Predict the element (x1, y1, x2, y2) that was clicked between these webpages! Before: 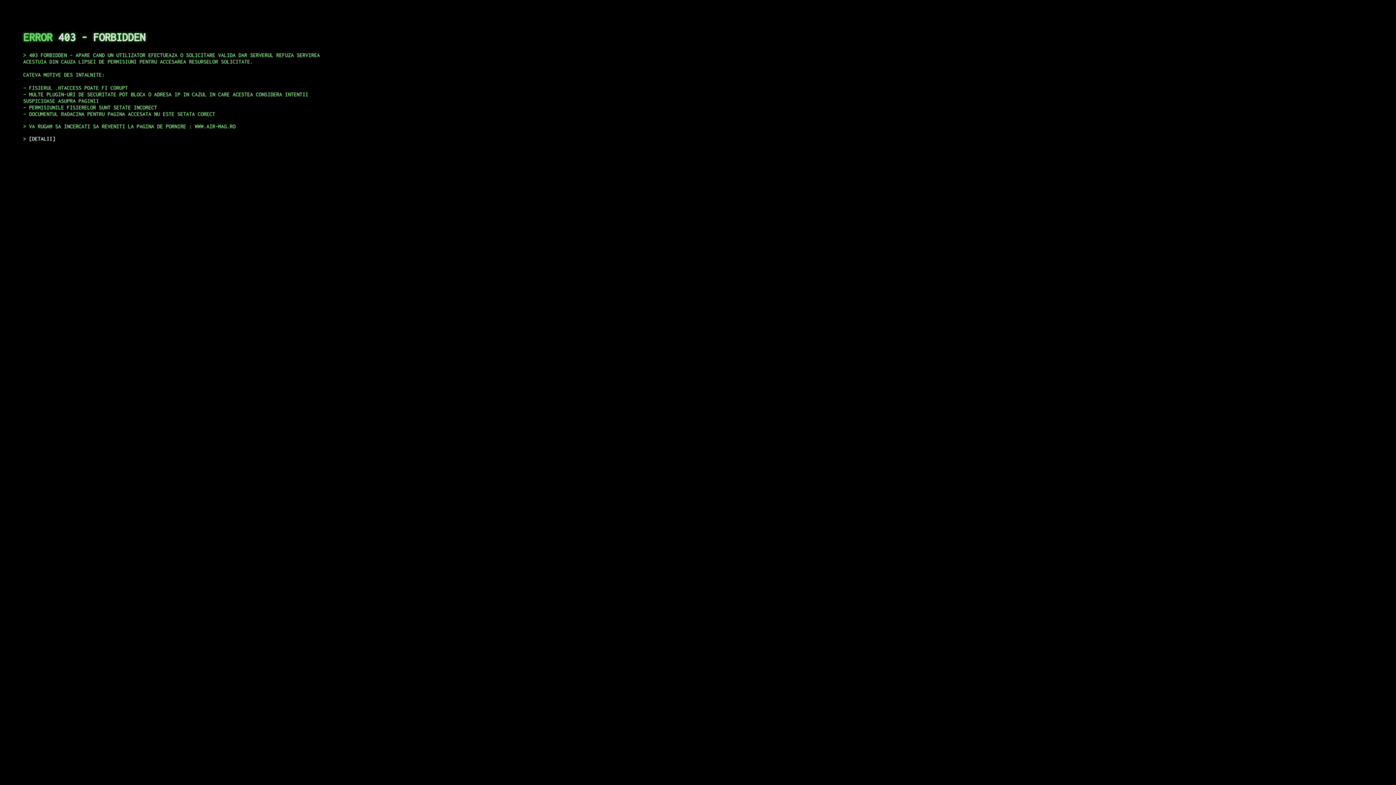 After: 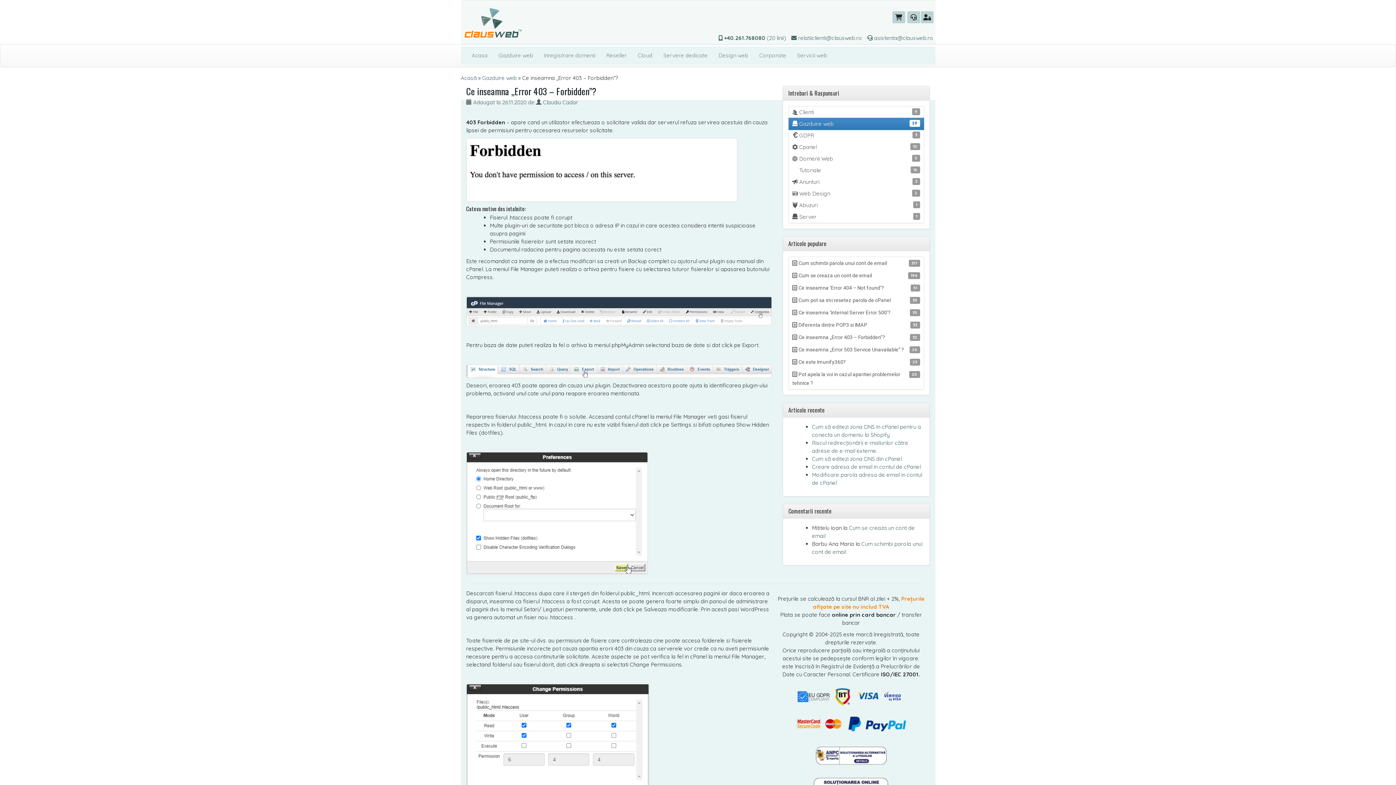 Action: bbox: (29, 135, 55, 141) label: DETALII